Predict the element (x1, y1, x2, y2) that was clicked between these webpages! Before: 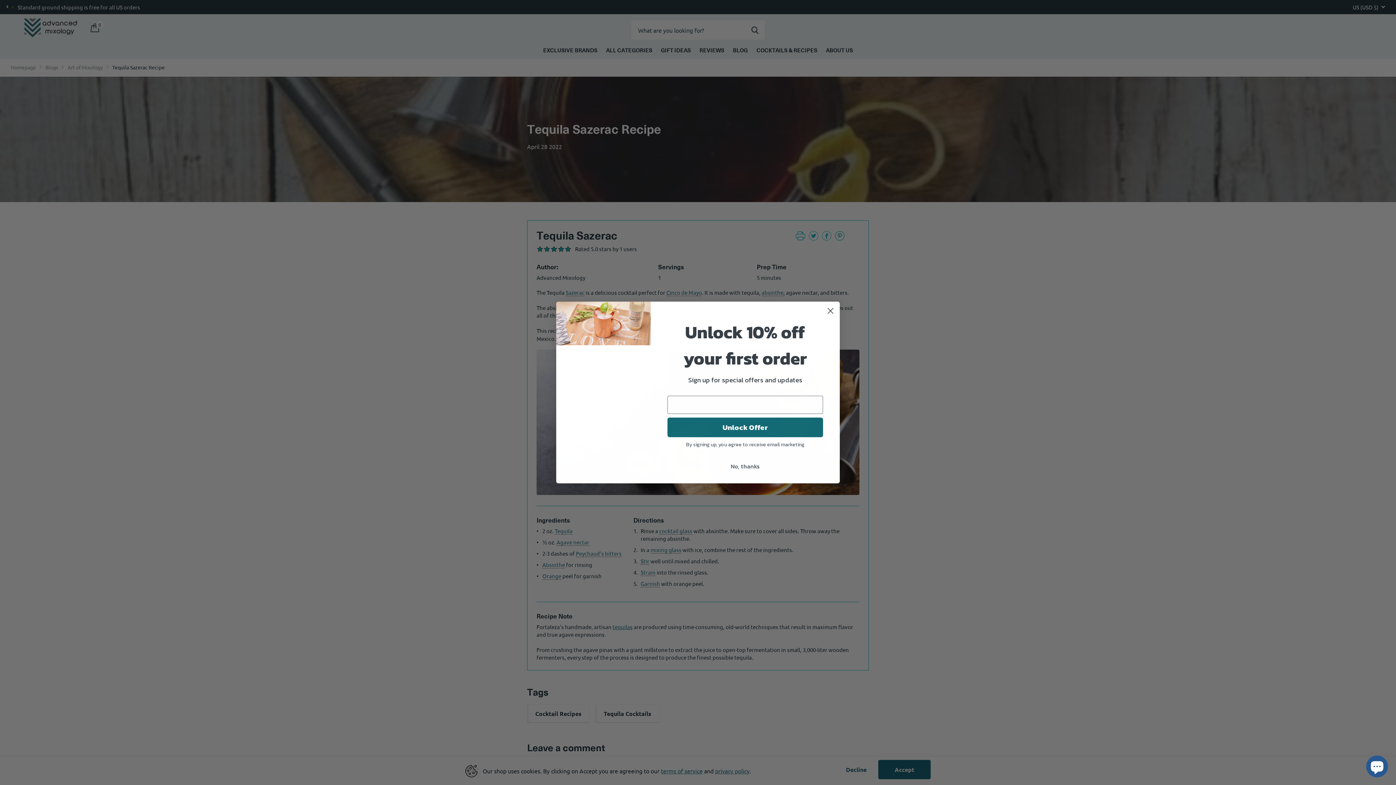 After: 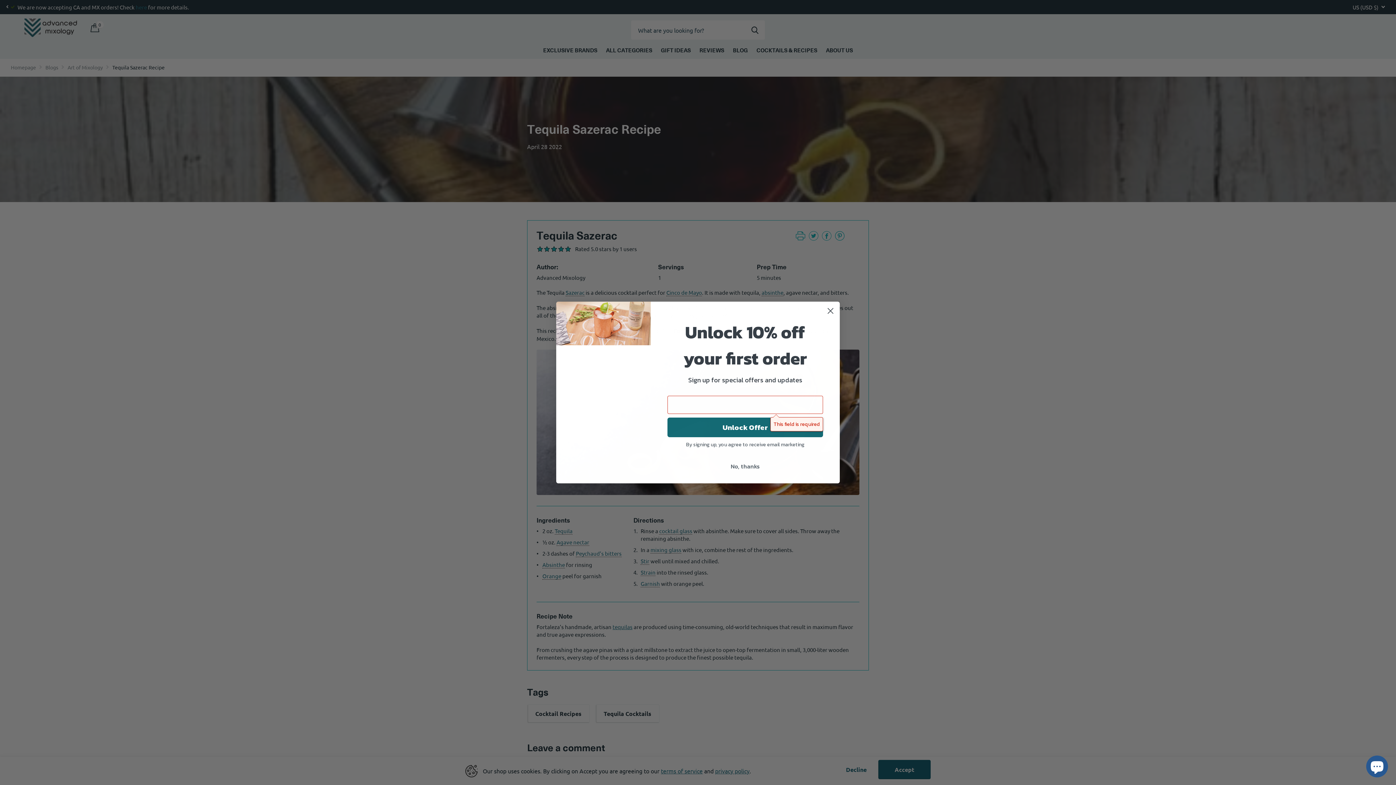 Action: label: Unlock Offer bbox: (667, 417, 823, 437)